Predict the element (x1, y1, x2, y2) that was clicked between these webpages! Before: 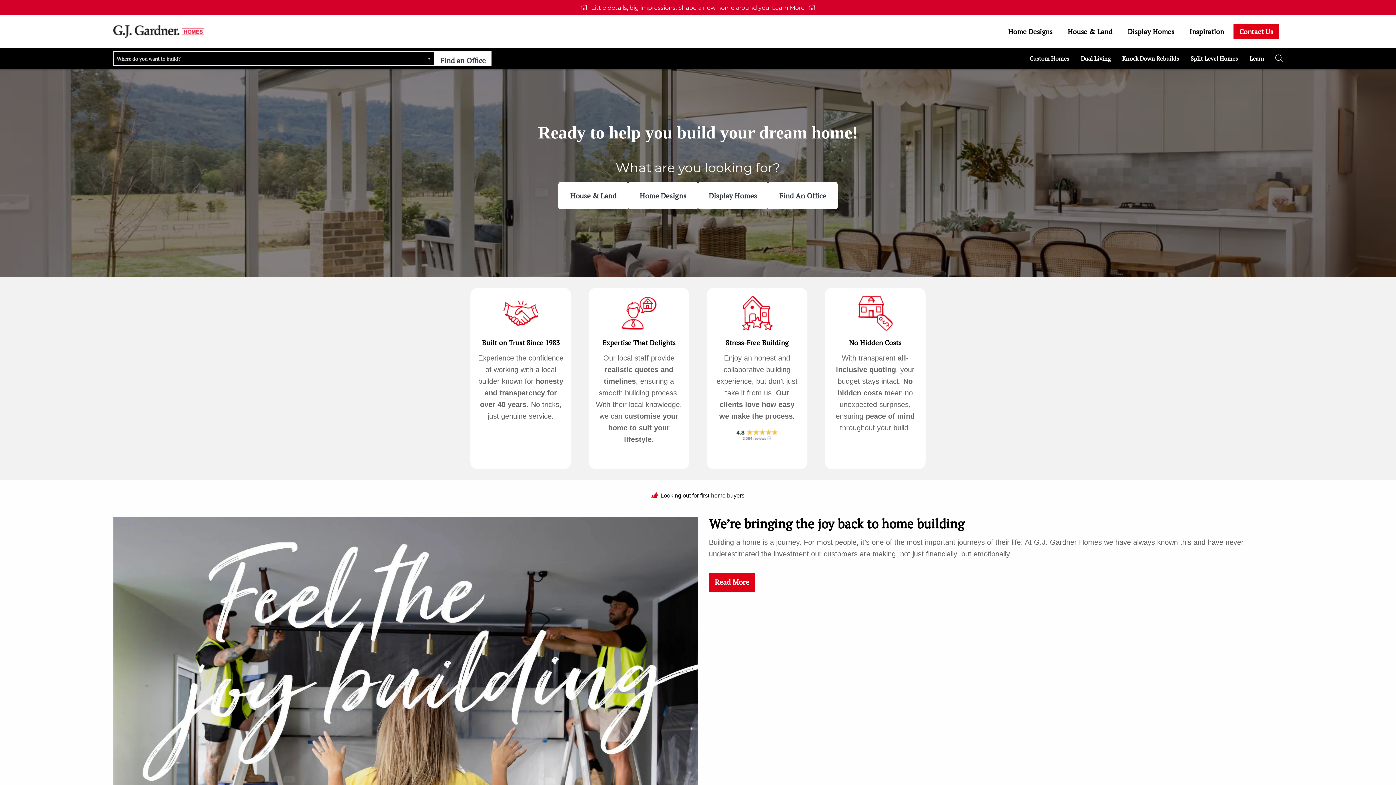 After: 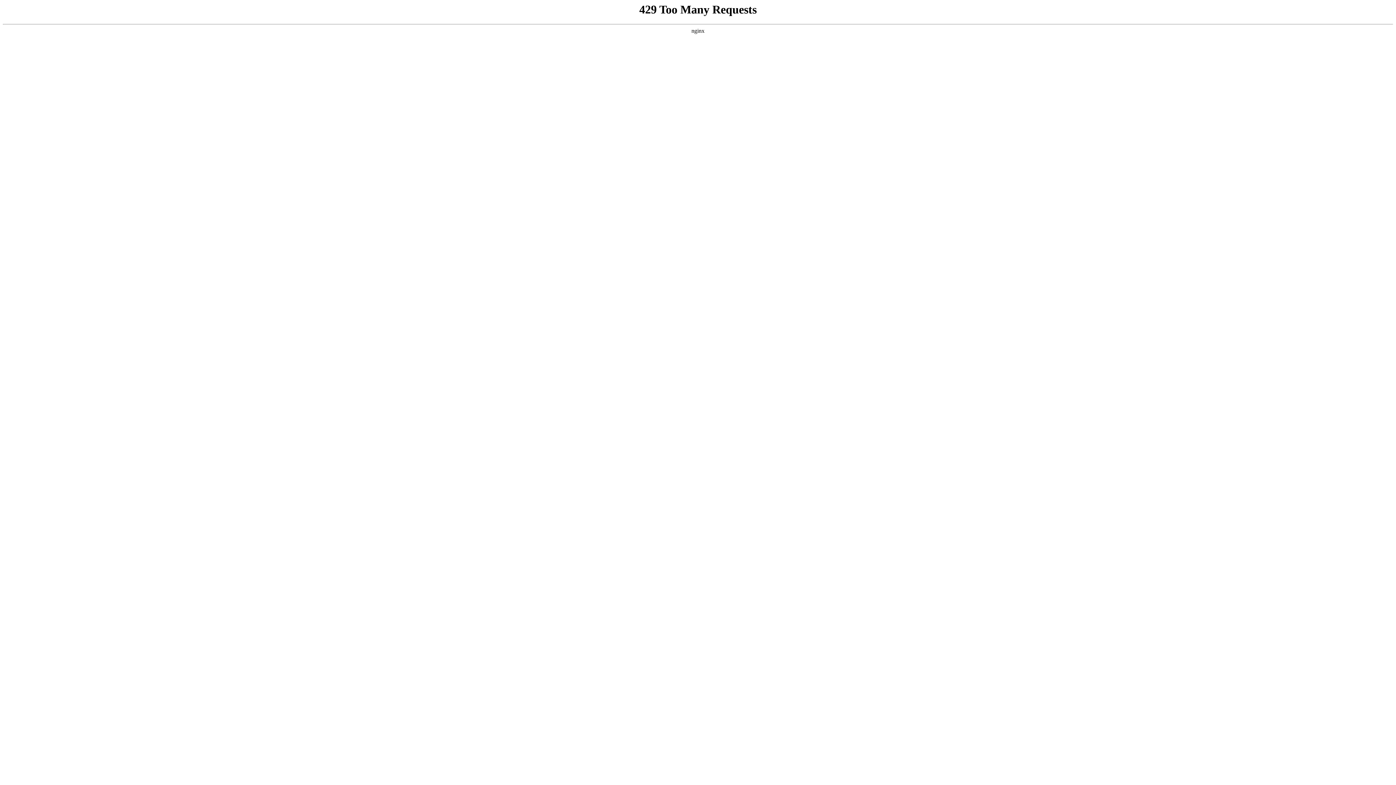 Action: label: Display Homes bbox: (1122, 24, 1180, 39)